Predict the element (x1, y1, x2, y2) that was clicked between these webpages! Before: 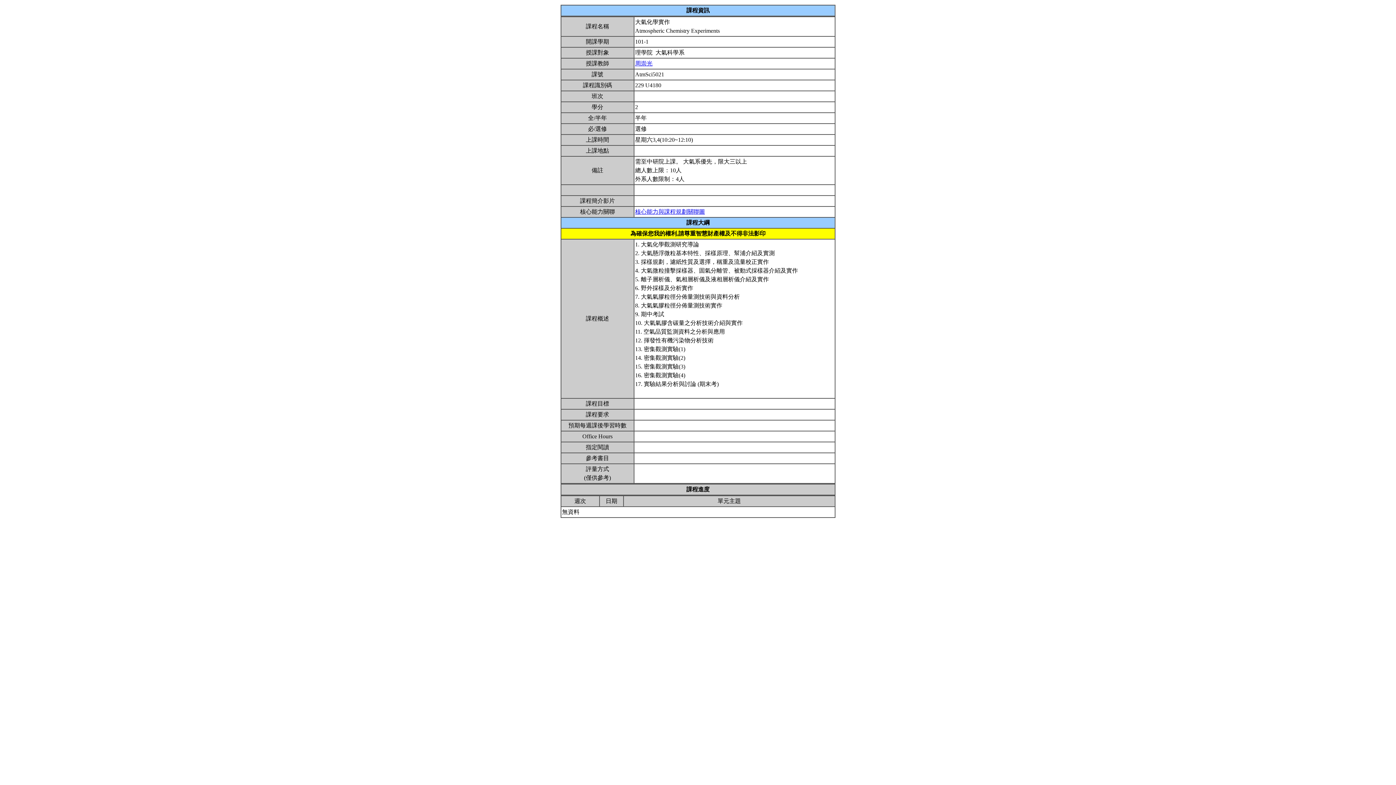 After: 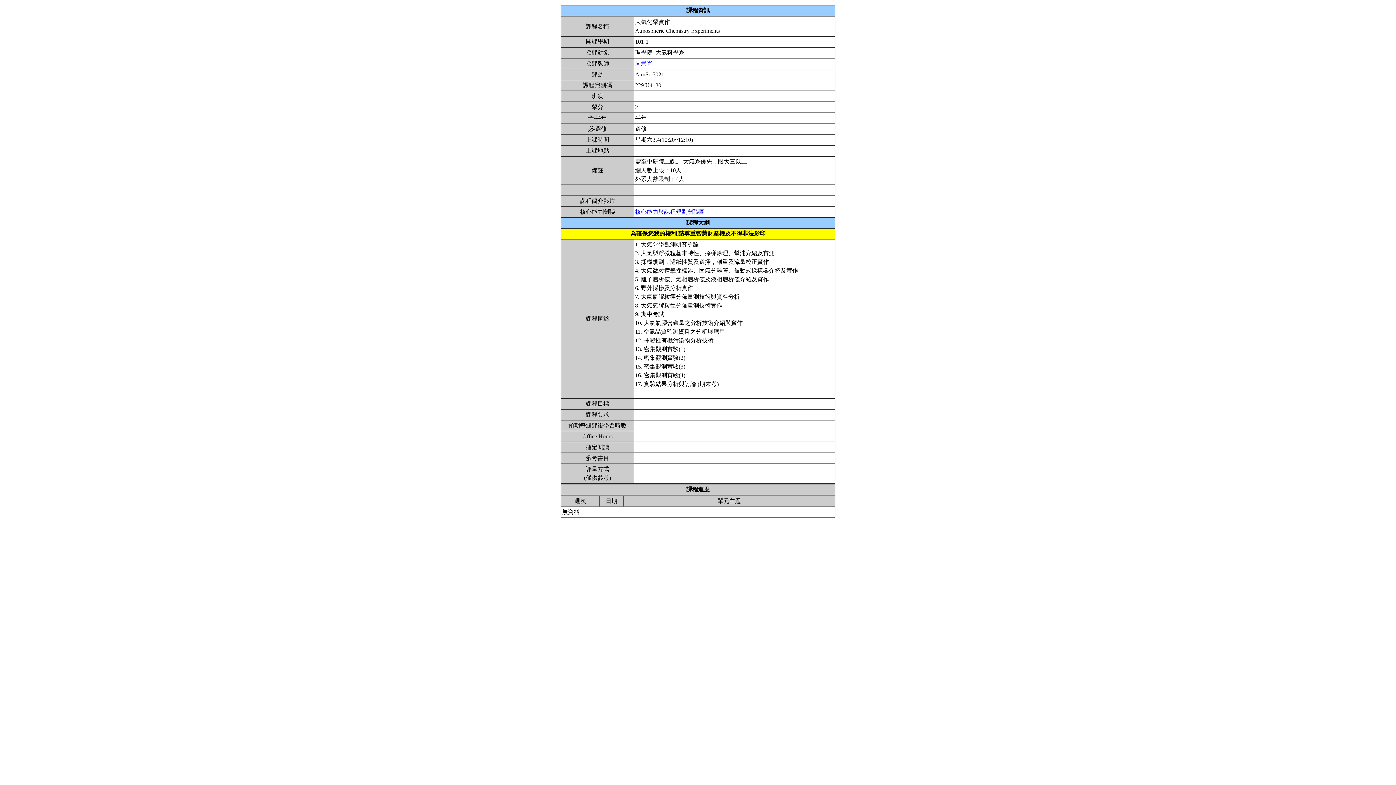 Action: bbox: (635, 60, 652, 66) label: 周崇光